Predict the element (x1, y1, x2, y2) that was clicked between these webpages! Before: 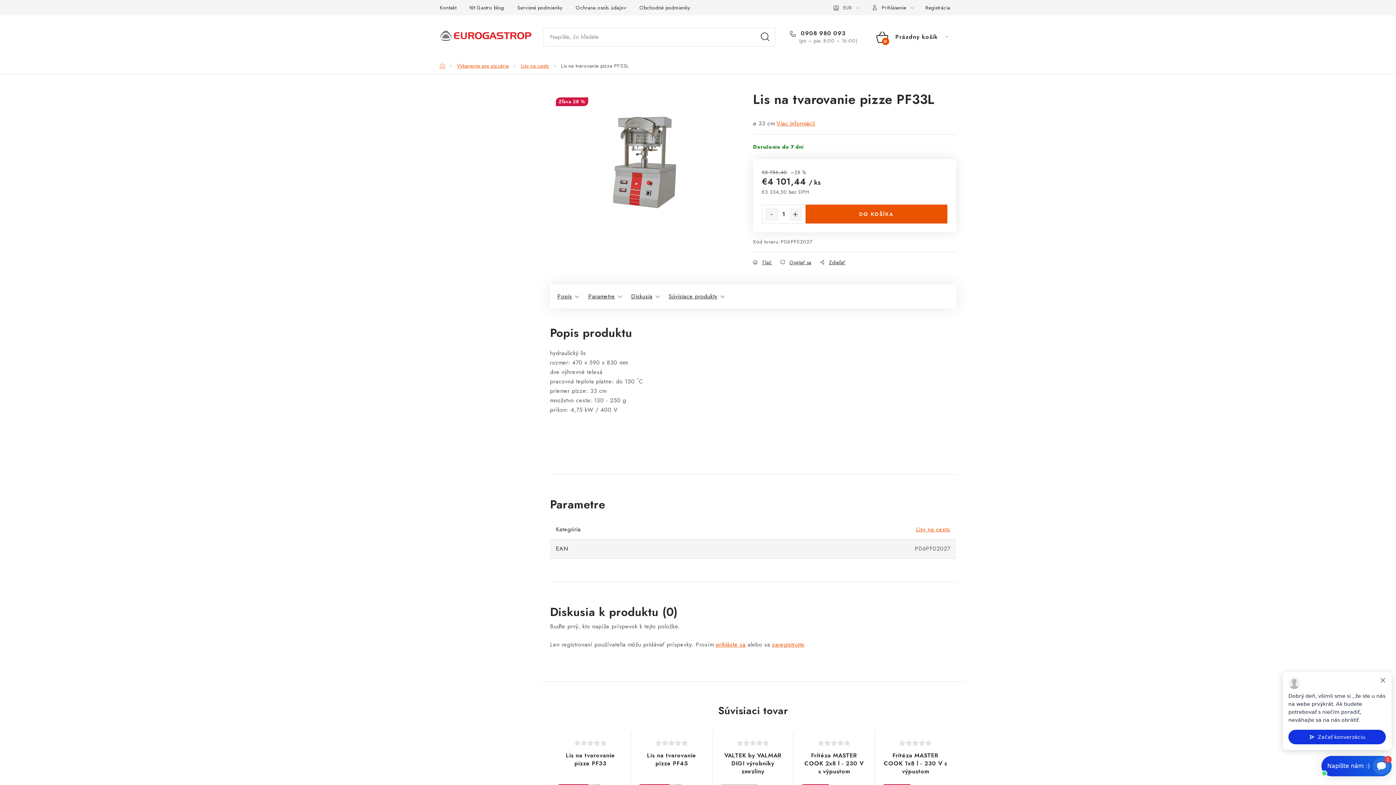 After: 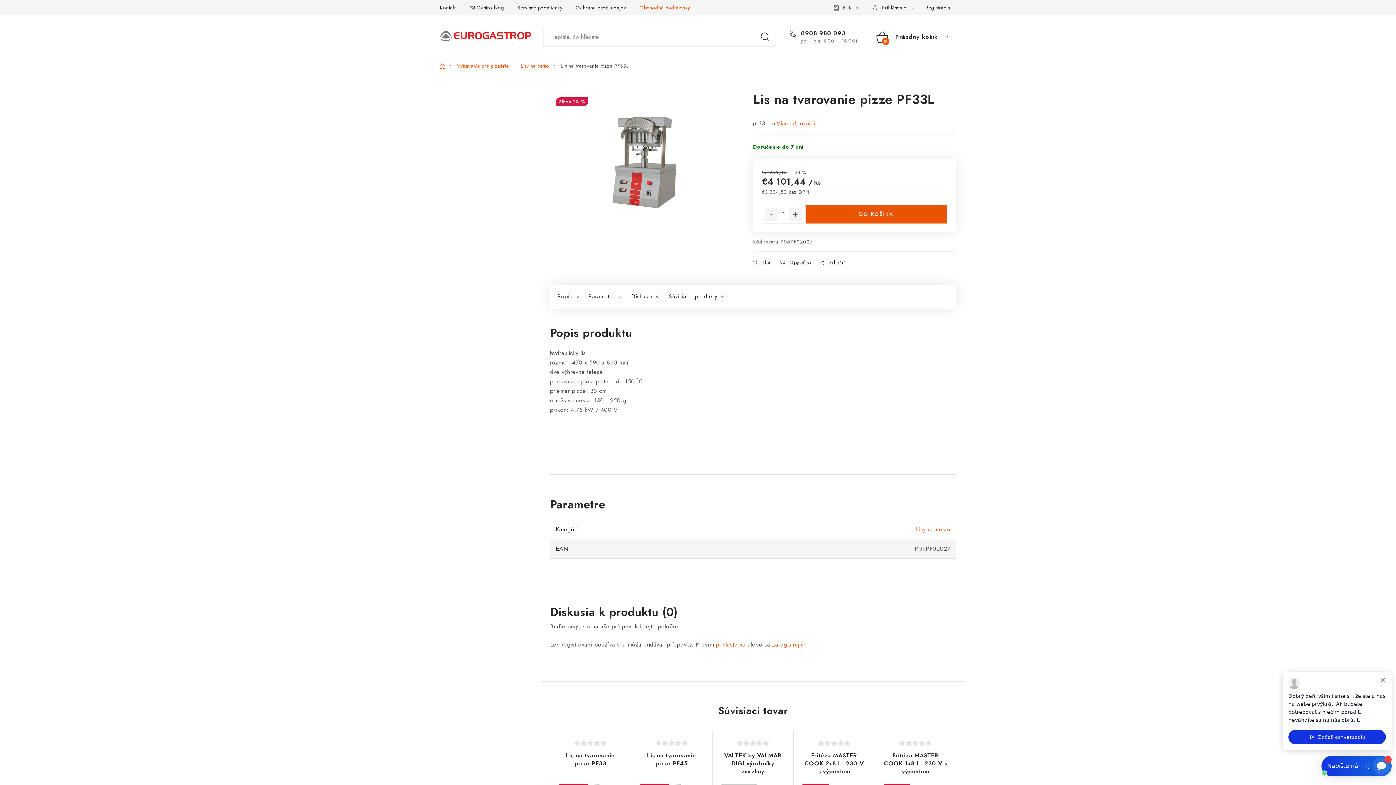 Action: label: Obchodné podmienky bbox: (633, 0, 696, 15)